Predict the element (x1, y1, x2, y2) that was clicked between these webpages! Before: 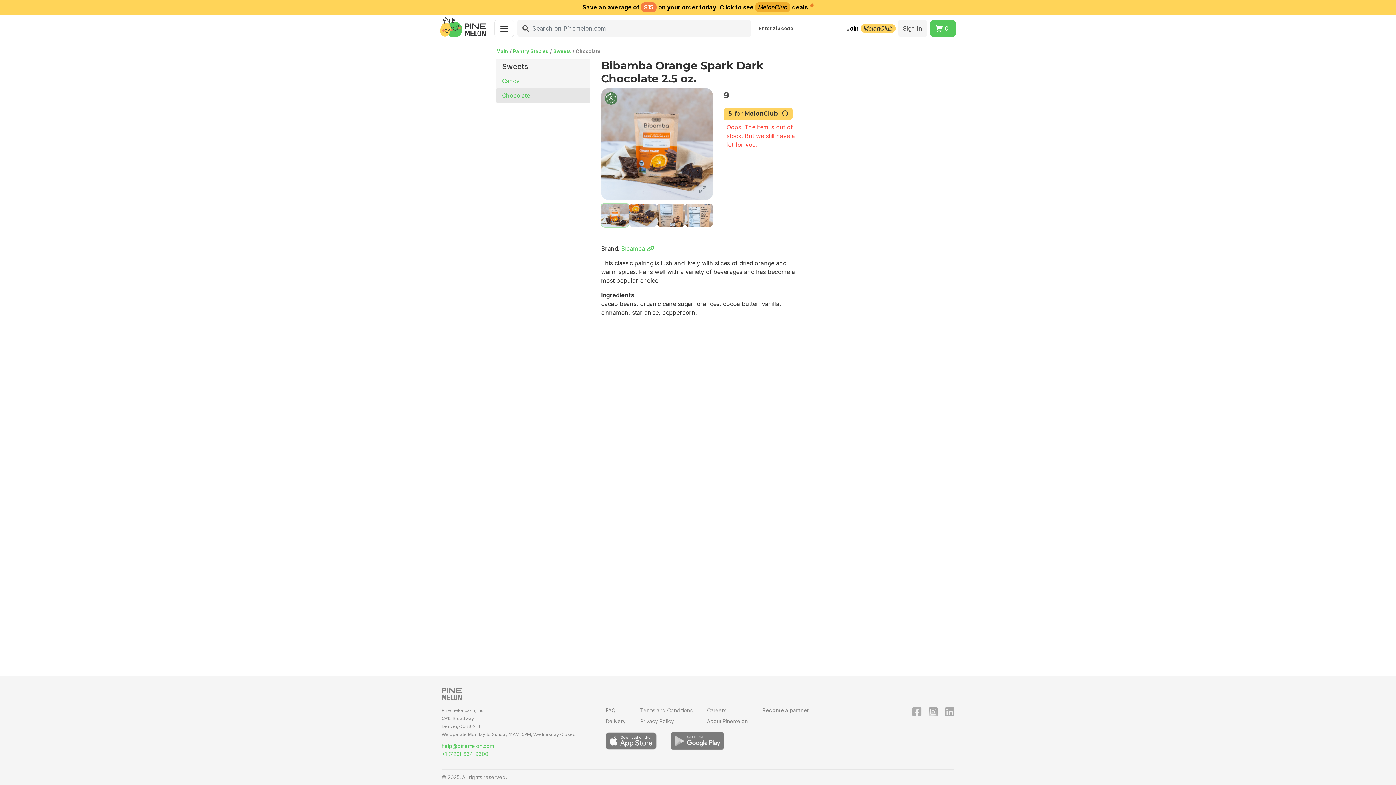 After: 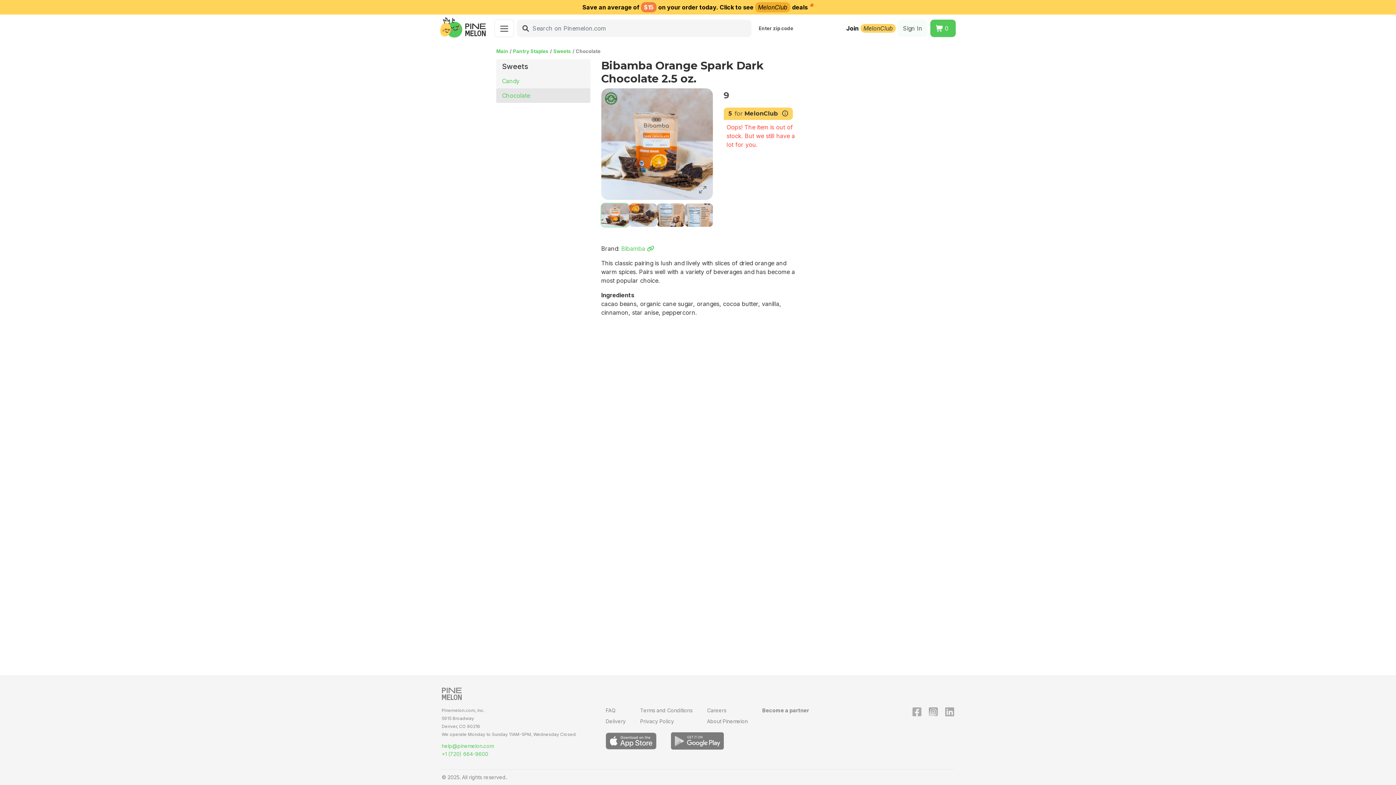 Action: label: Sign In bbox: (898, 19, 927, 37)